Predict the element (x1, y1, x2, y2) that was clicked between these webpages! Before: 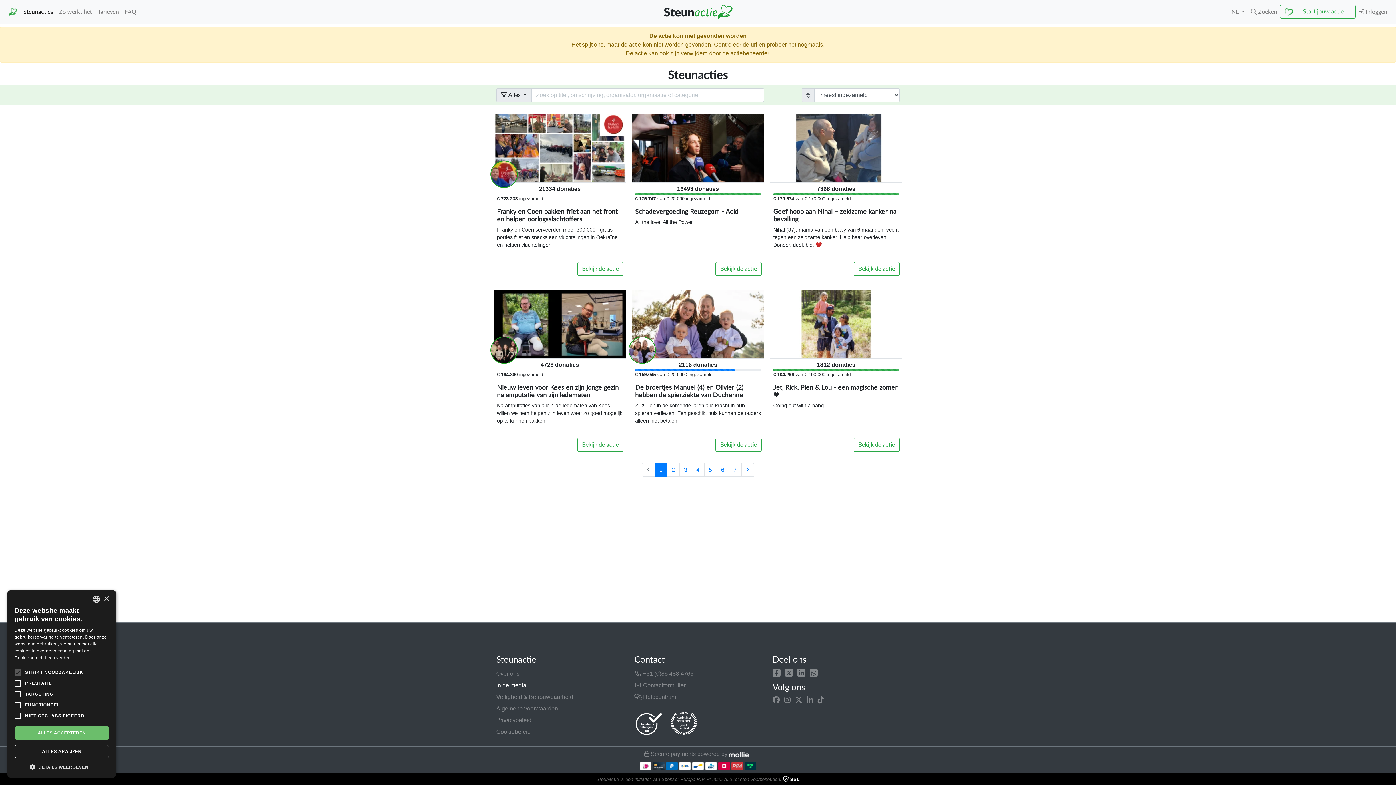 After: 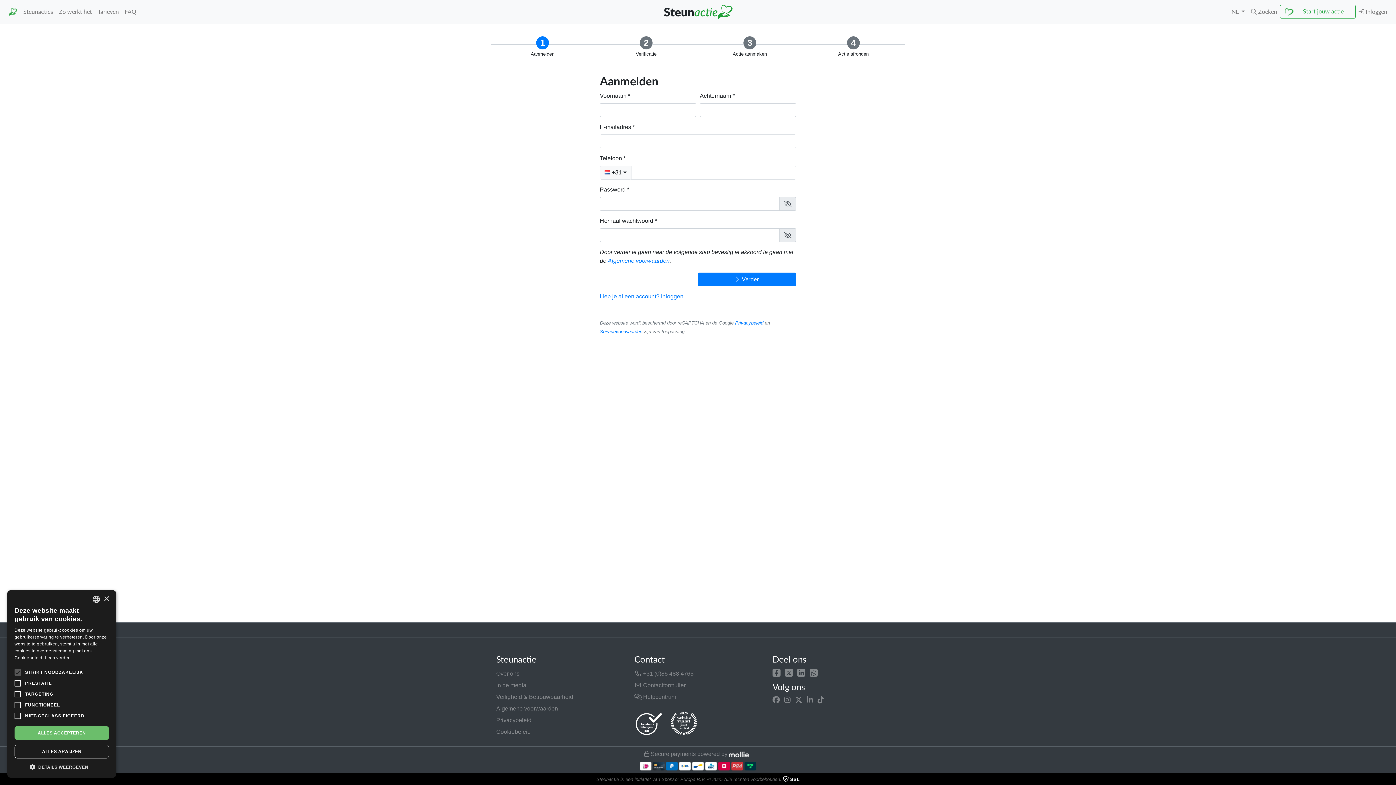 Action: label: Start jouw actie bbox: (1280, 4, 1356, 18)